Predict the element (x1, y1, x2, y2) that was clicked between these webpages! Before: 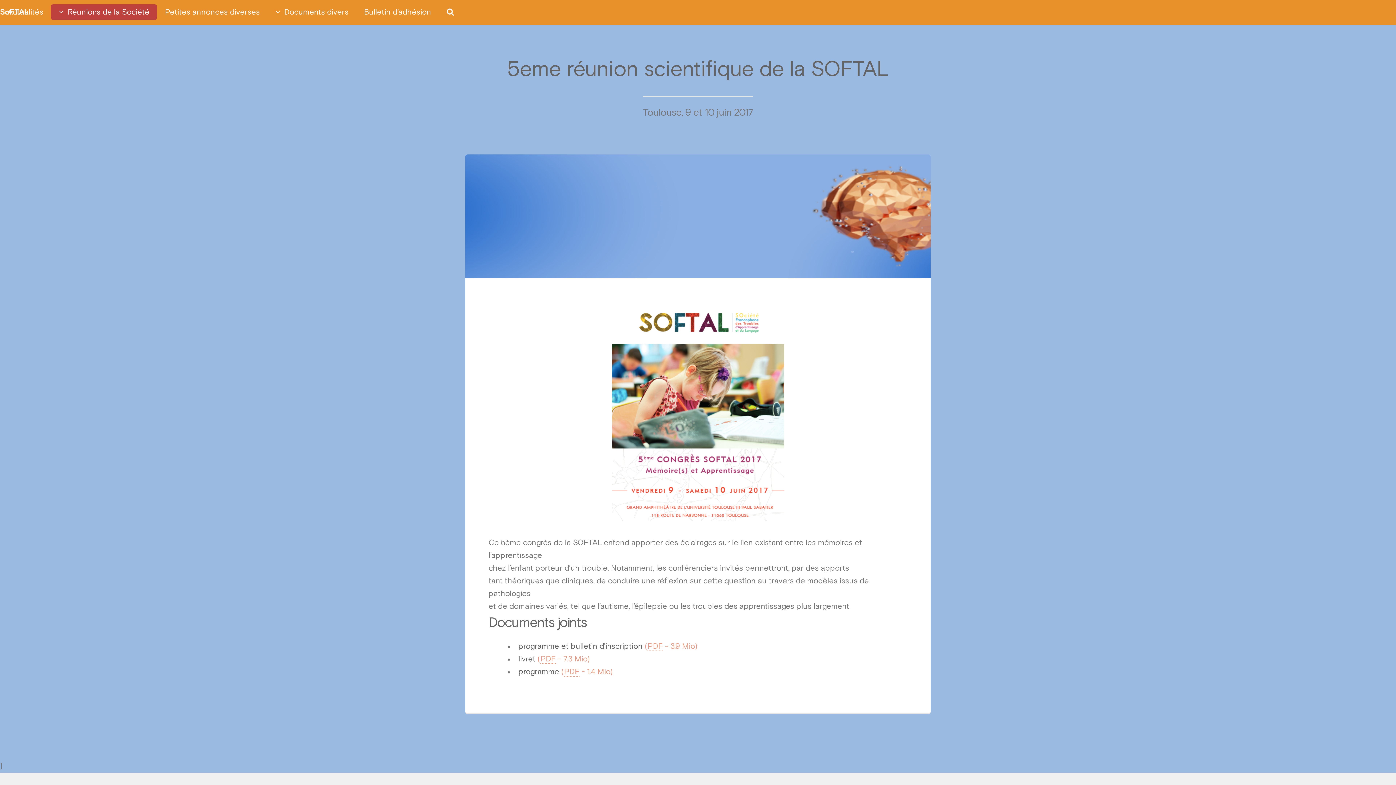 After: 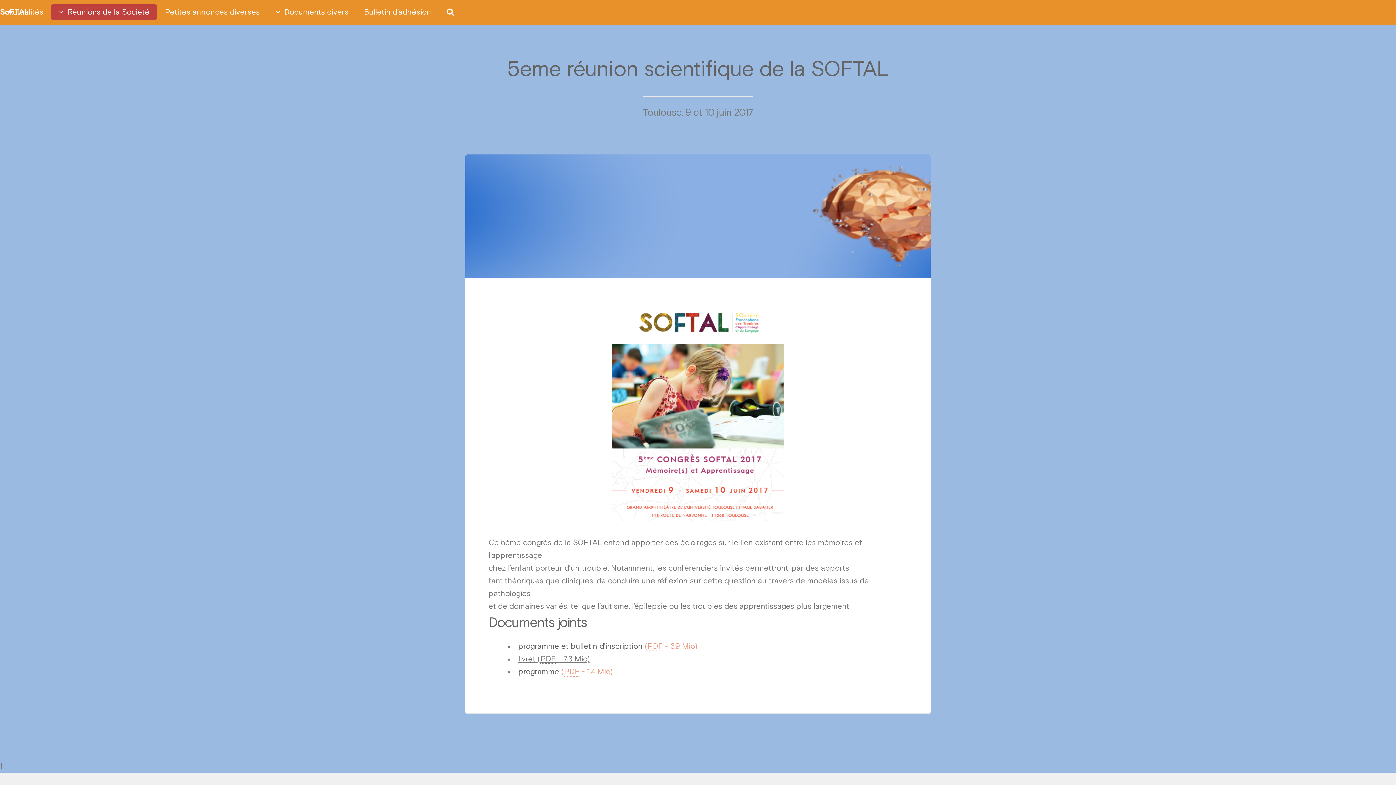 Action: label: livret (PDF - 7.3 Mio) bbox: (518, 655, 589, 664)